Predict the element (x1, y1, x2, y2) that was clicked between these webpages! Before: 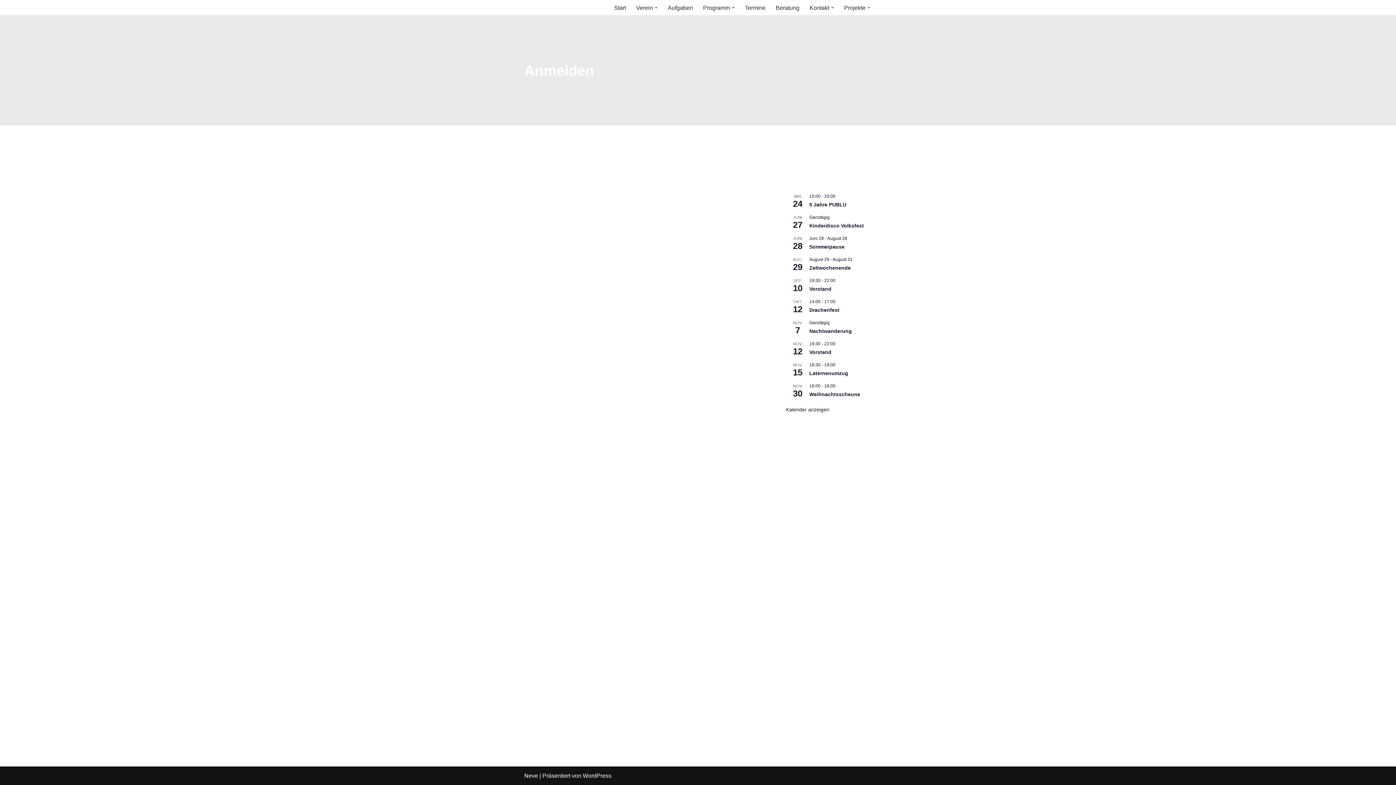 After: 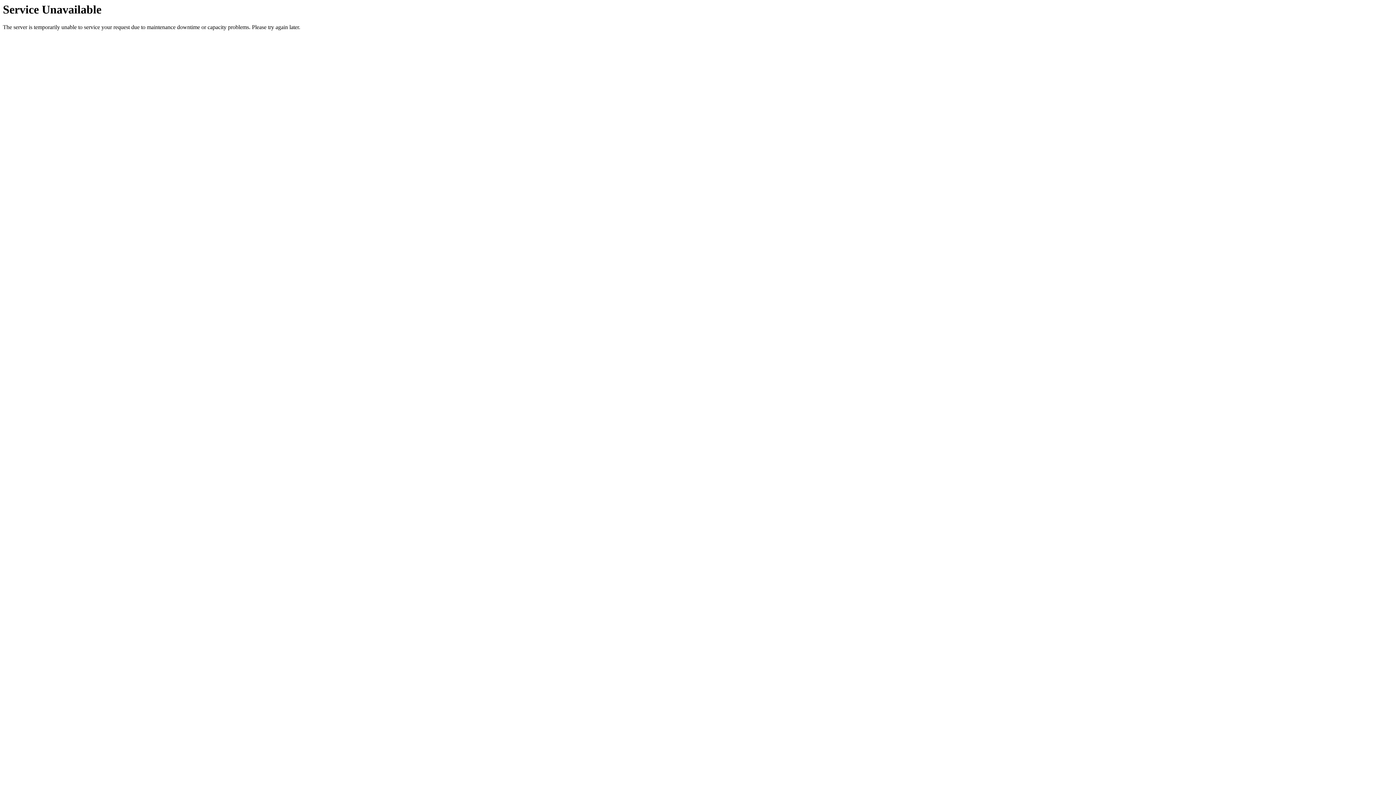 Action: bbox: (776, 2, 799, 12) label: Beratung